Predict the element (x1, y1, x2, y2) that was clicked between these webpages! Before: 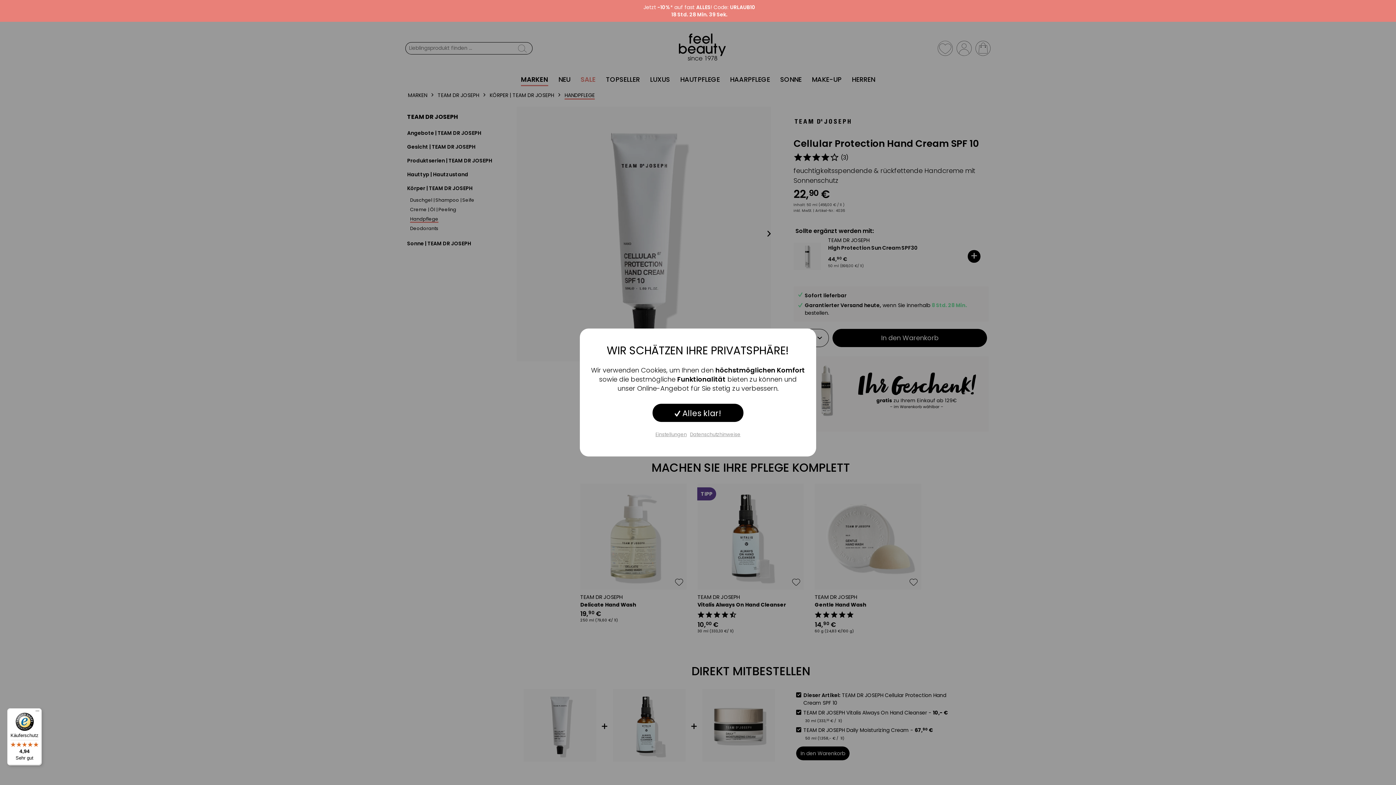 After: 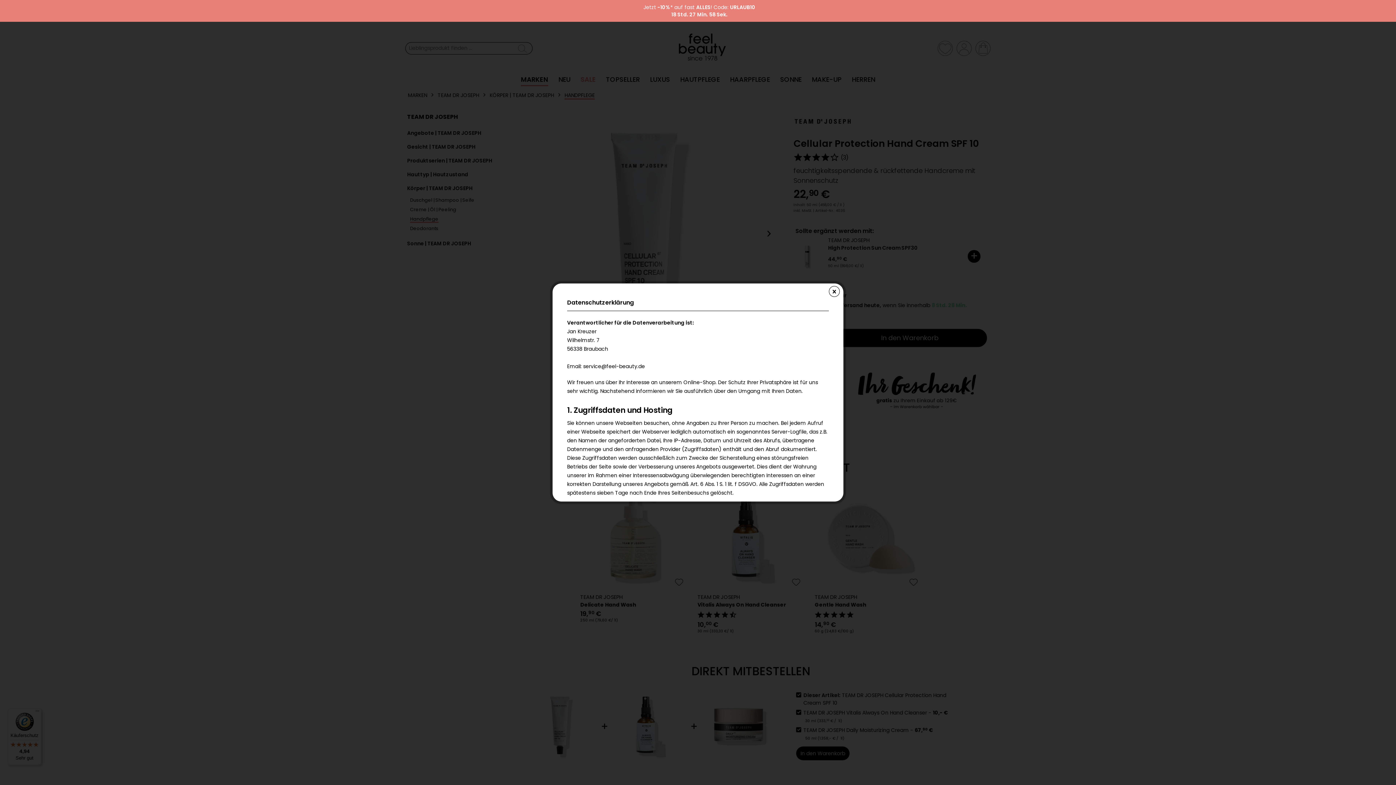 Action: bbox: (690, 431, 740, 438) label: Datenschutzhinweise